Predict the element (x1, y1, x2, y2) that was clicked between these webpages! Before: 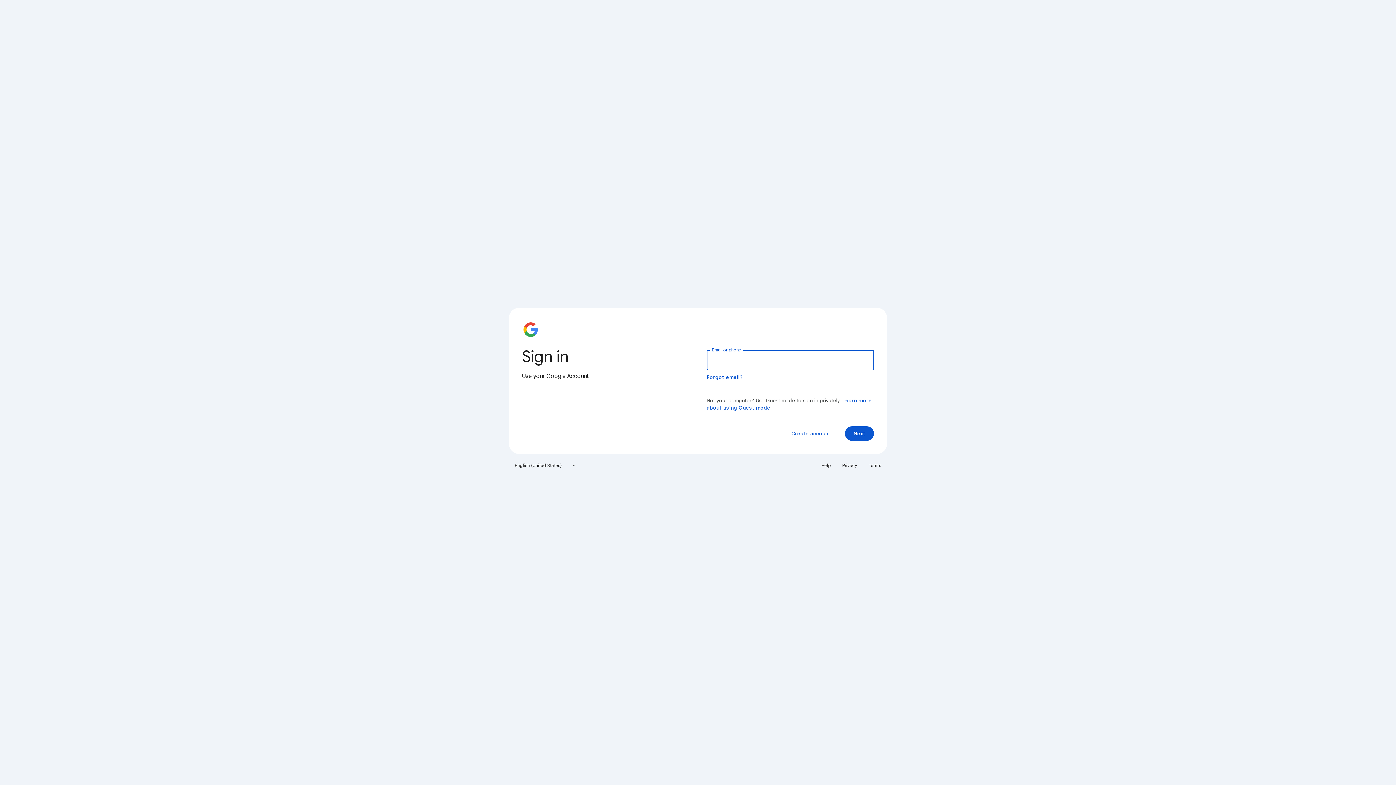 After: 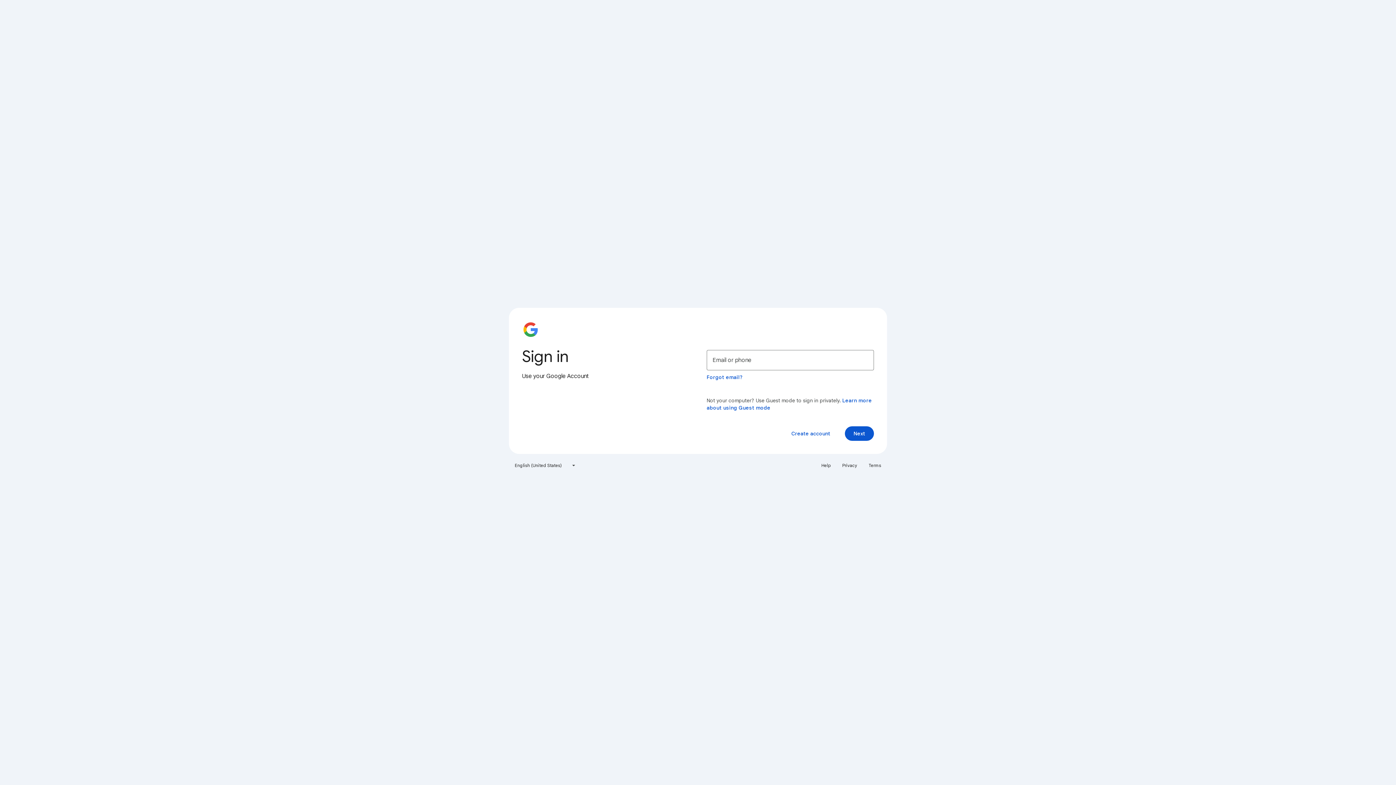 Action: label: Privacy bbox: (838, 460, 861, 471)